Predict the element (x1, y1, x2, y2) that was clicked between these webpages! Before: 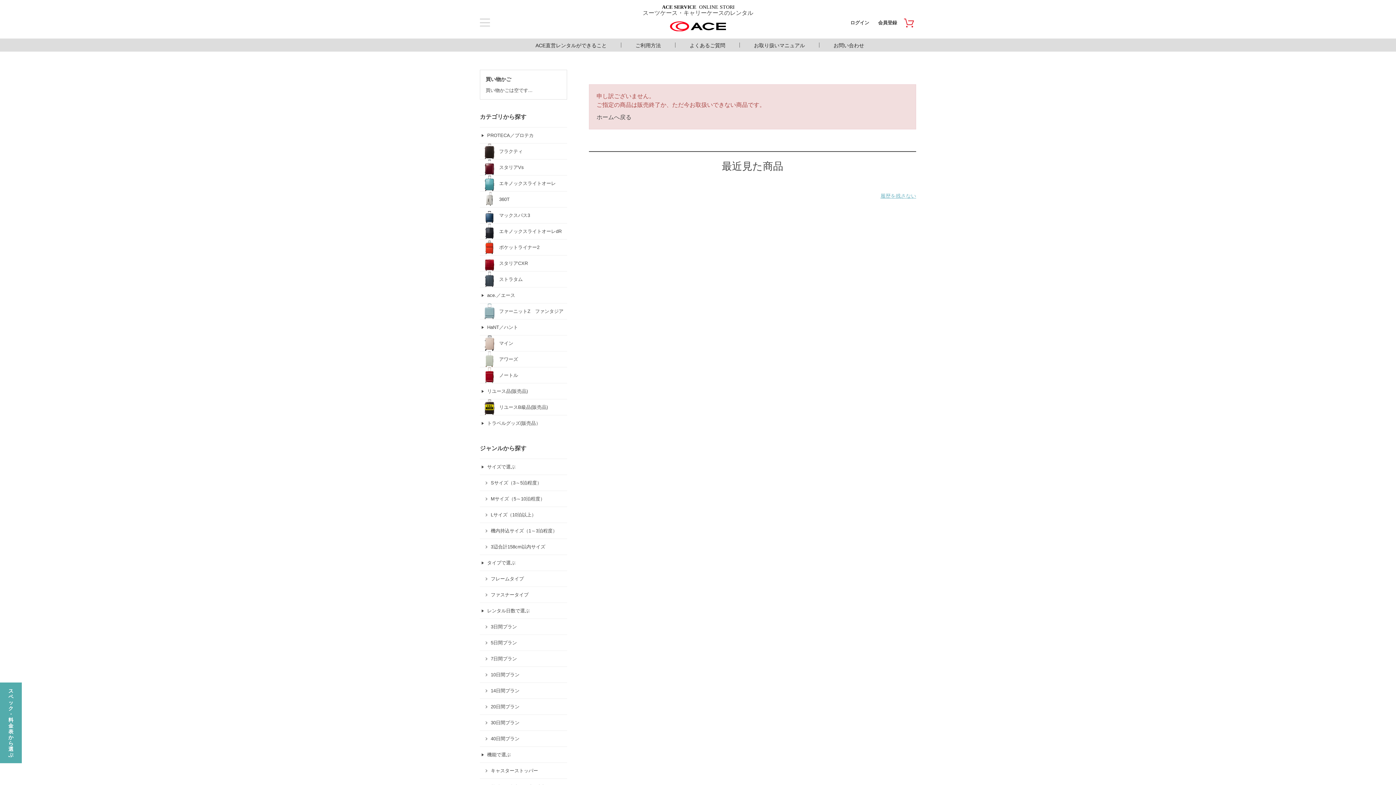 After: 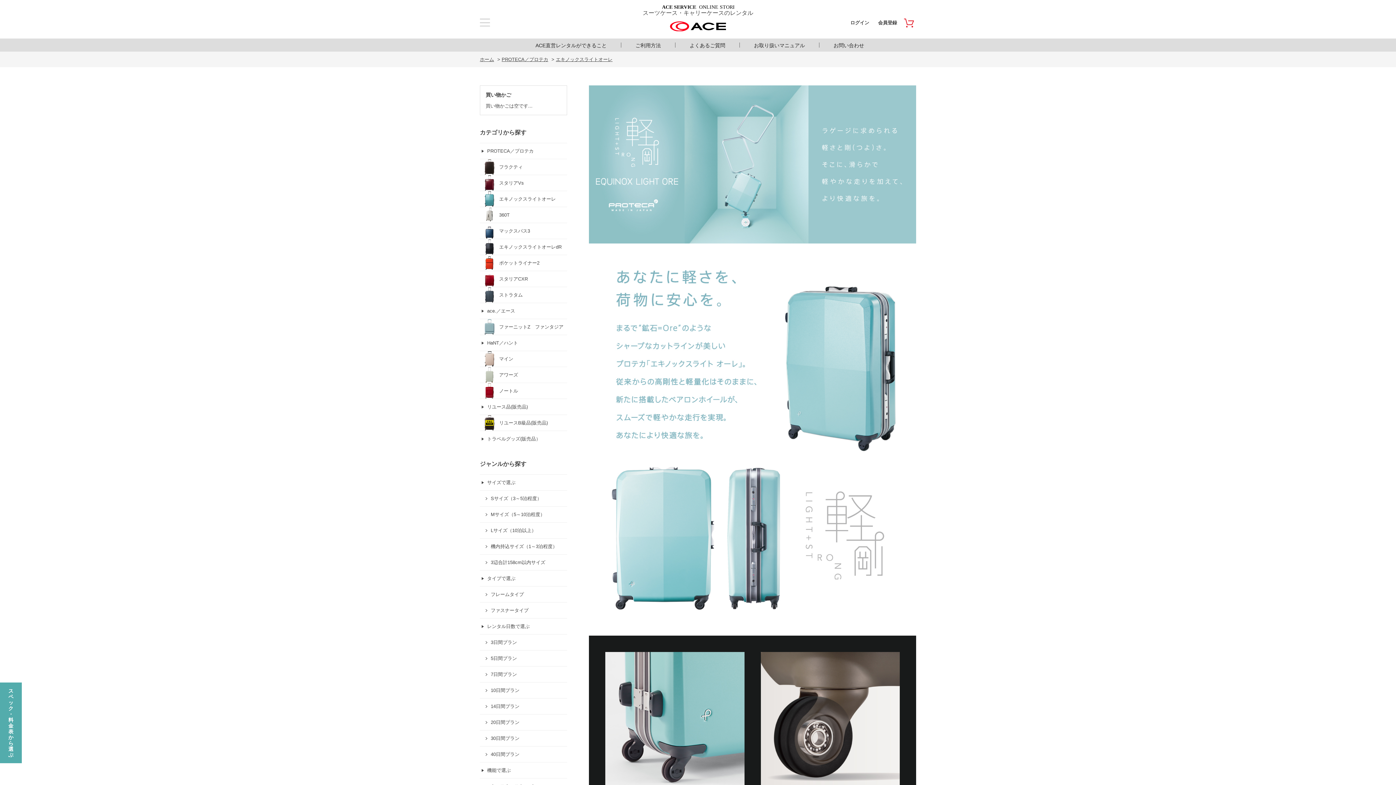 Action: label: エキノックスライトオーレ bbox: (480, 175, 567, 191)